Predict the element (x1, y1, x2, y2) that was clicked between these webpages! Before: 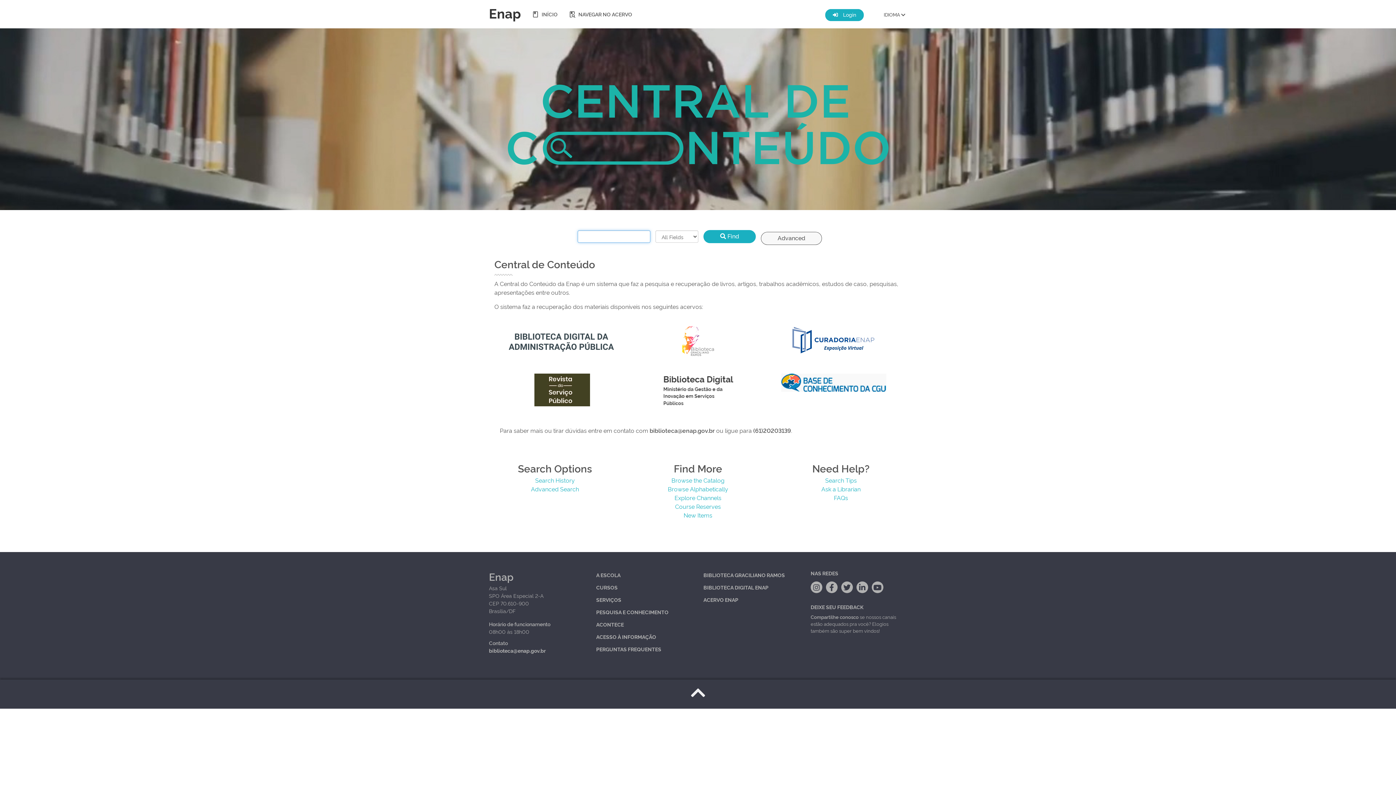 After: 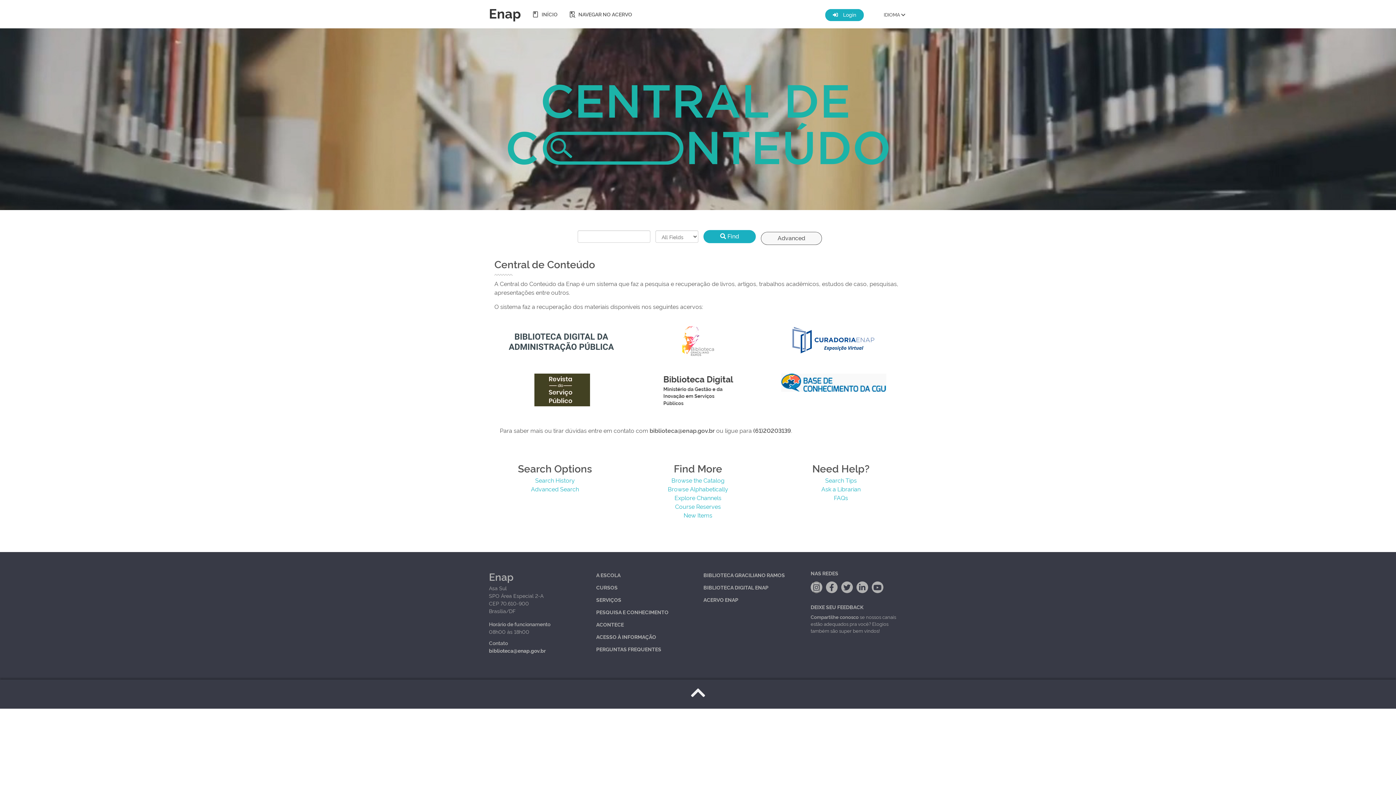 Action: bbox: (813, 581, 820, 593)